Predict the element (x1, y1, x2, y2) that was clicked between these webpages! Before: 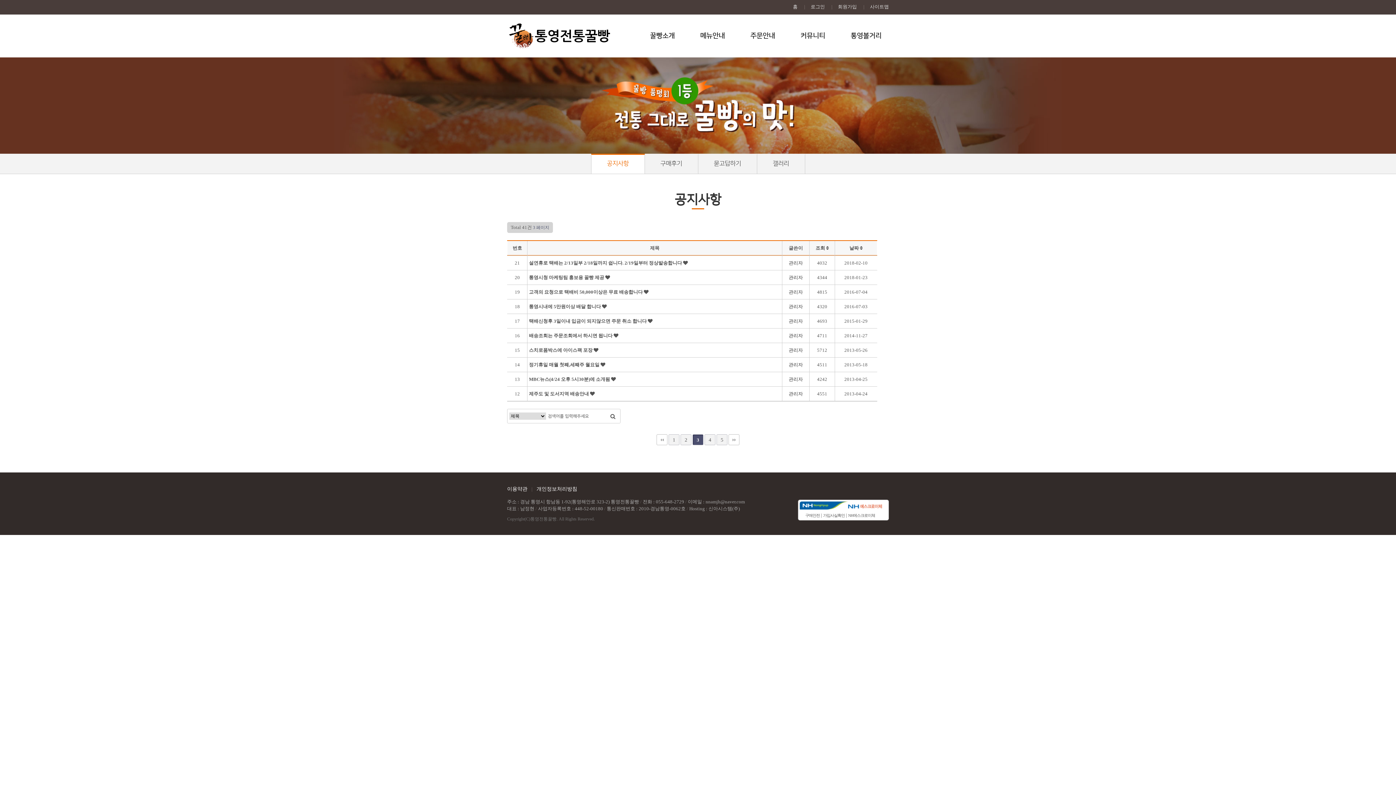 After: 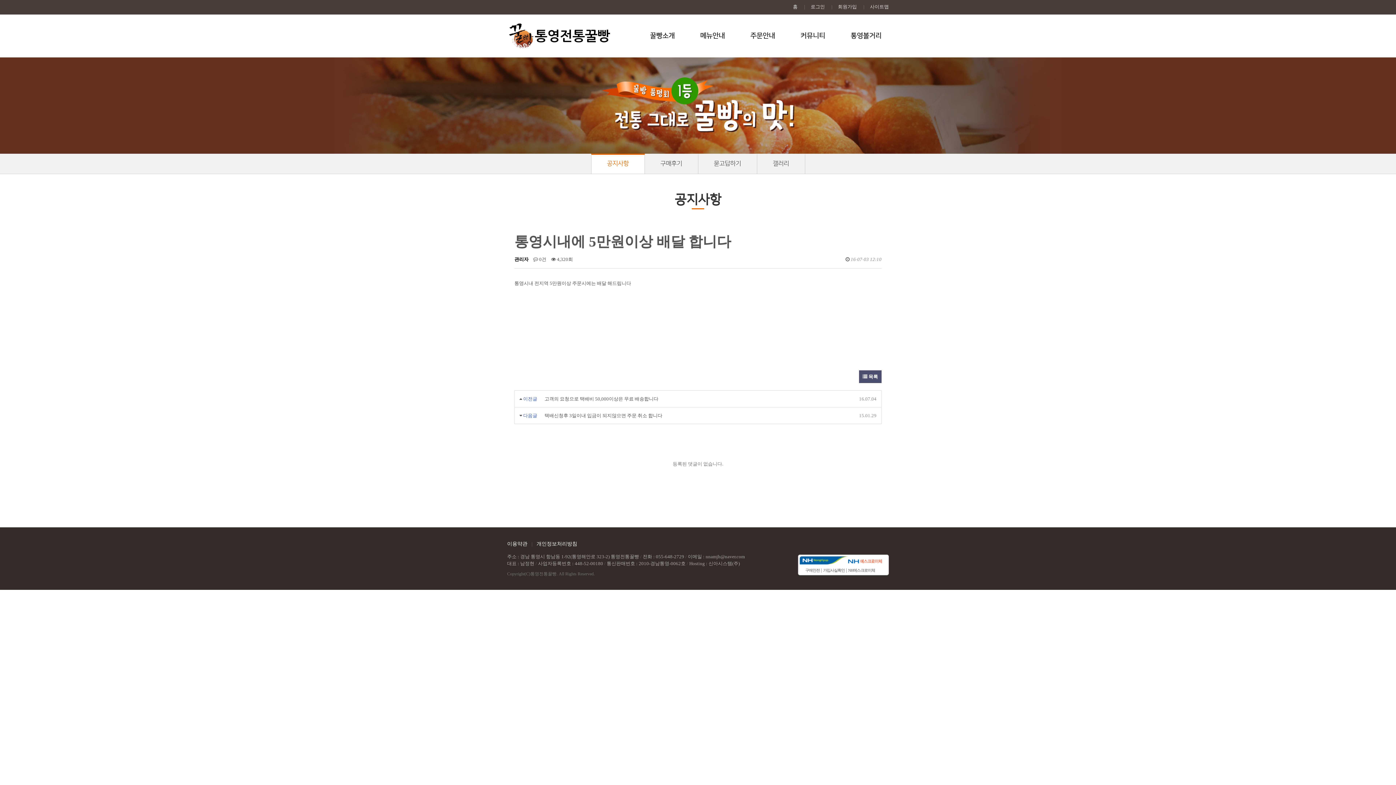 Action: label: 통영시내에 5만원이상 배달 합니다  bbox: (529, 304, 602, 309)